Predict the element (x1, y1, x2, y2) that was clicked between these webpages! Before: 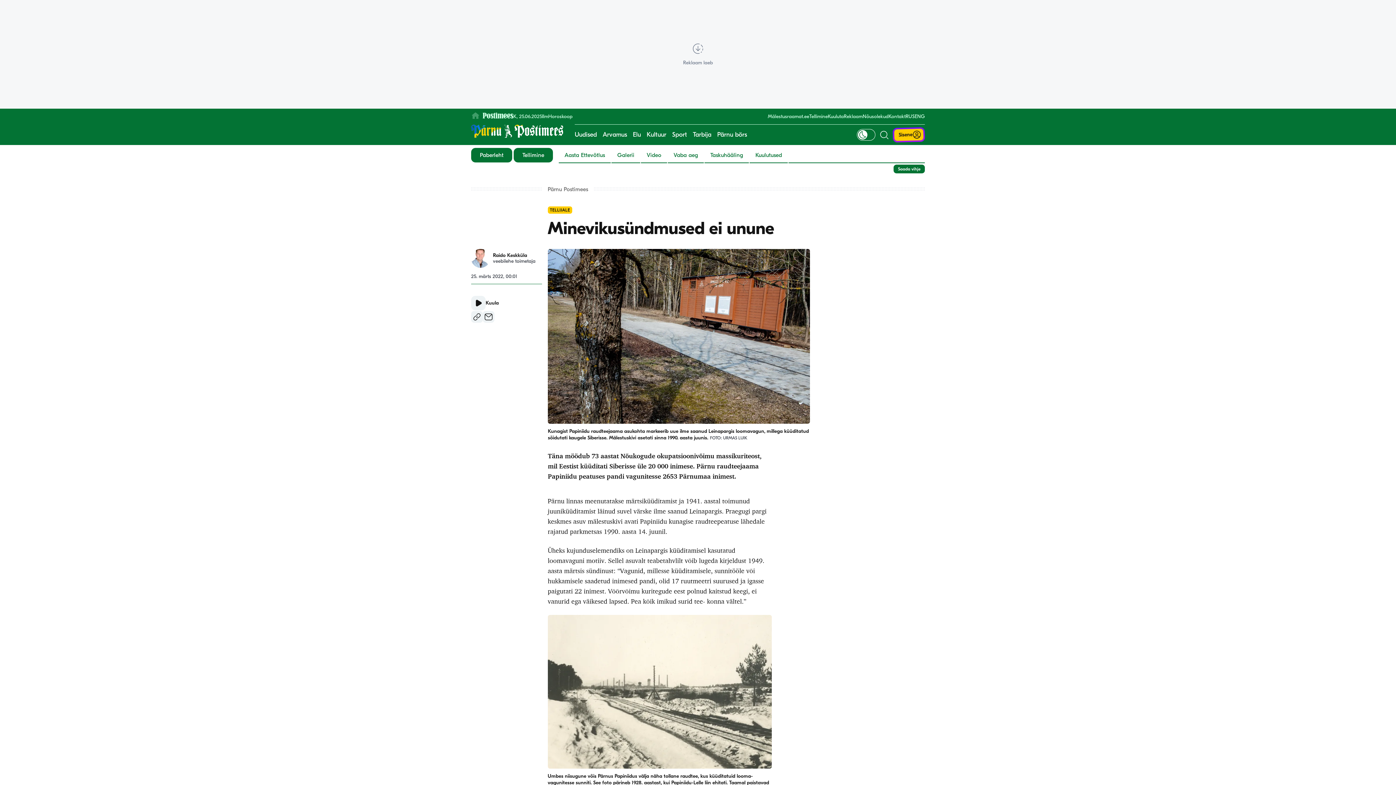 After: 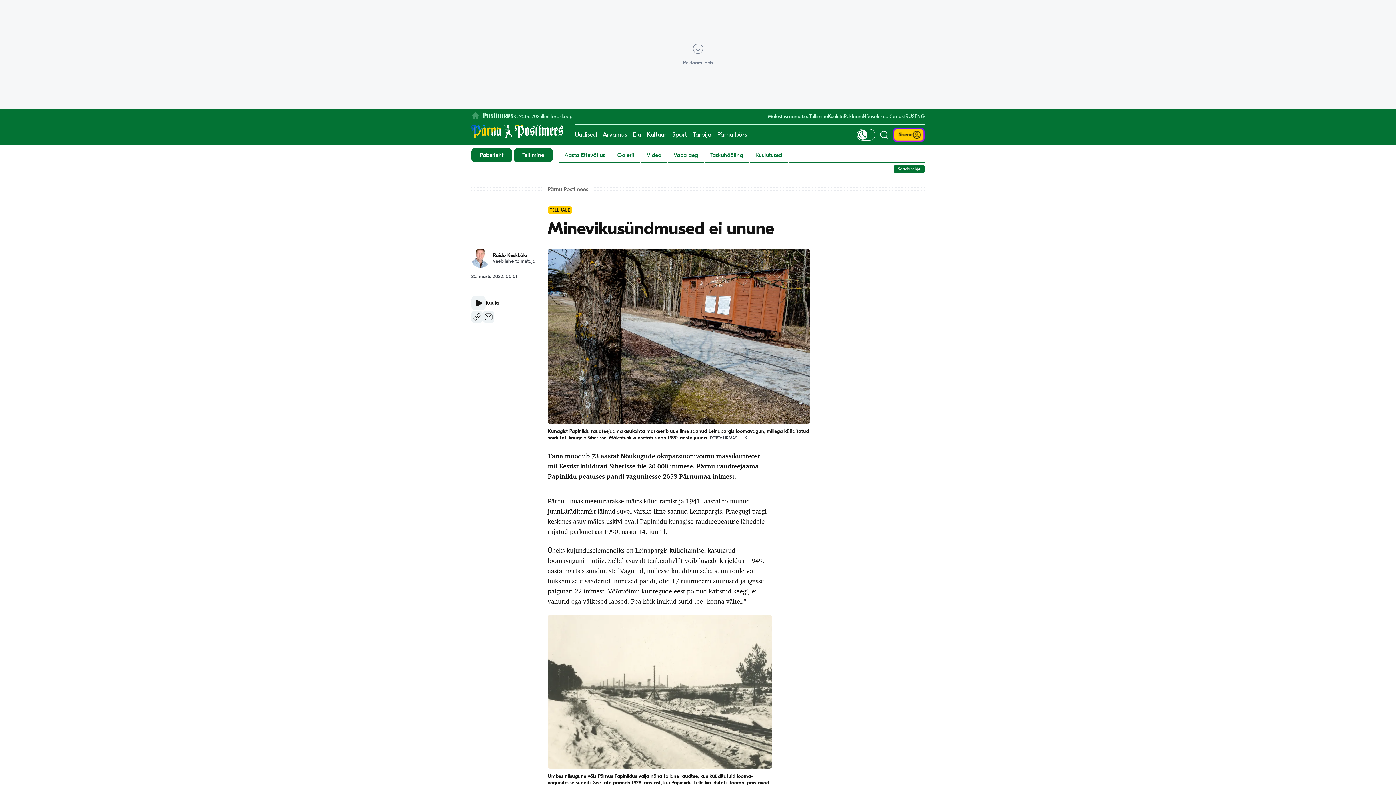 Action: bbox: (548, 249, 810, 423)